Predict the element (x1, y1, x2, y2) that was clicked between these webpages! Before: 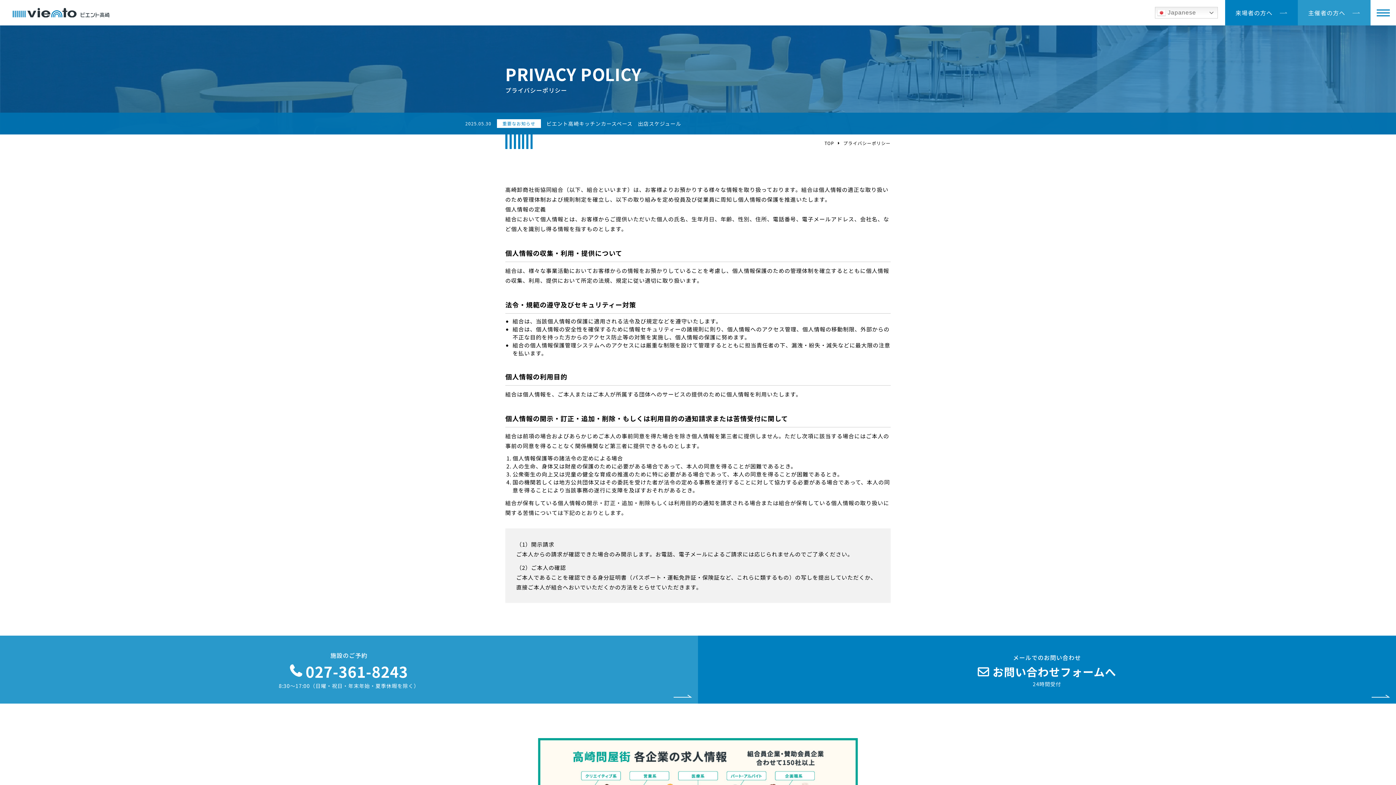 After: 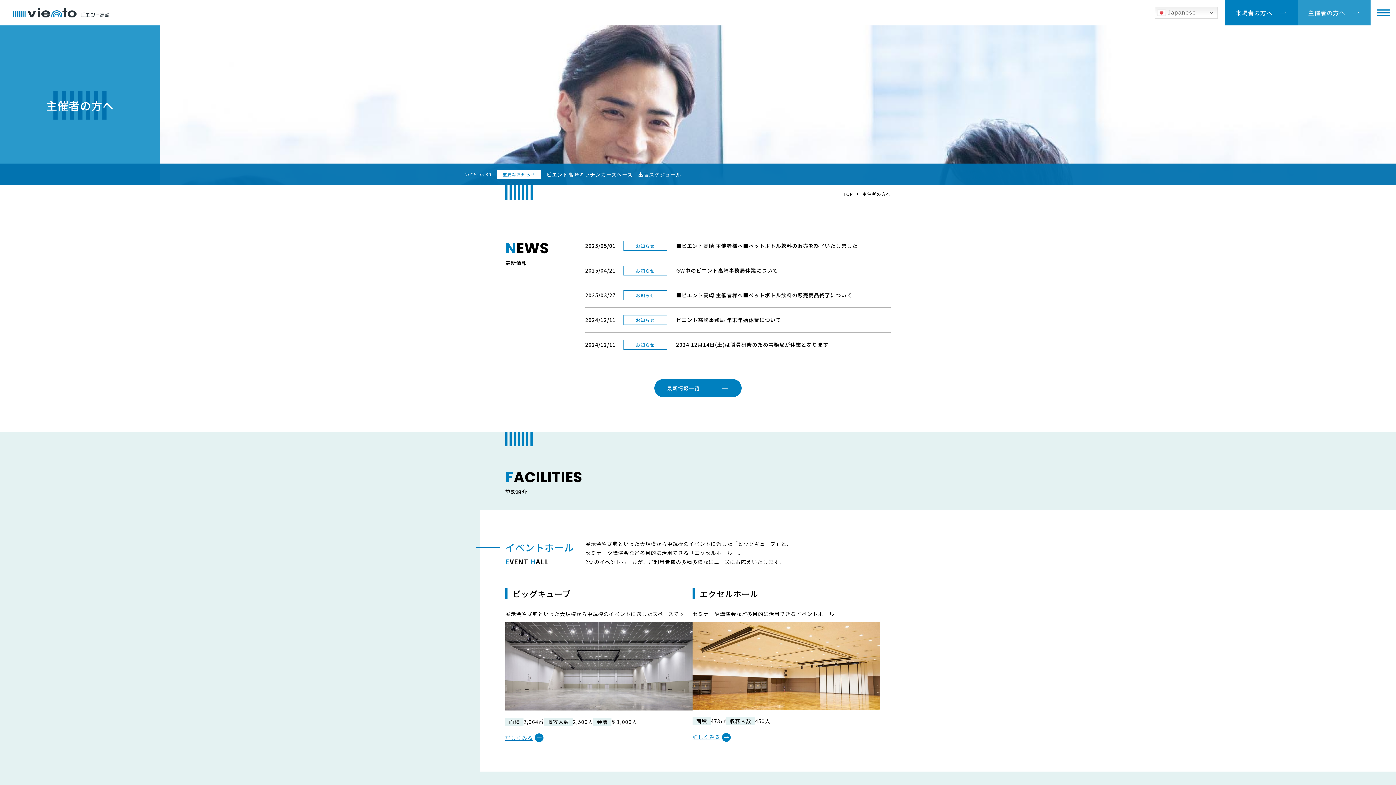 Action: label: 主催者の方へ bbox: (1298, 0, 1370, 25)